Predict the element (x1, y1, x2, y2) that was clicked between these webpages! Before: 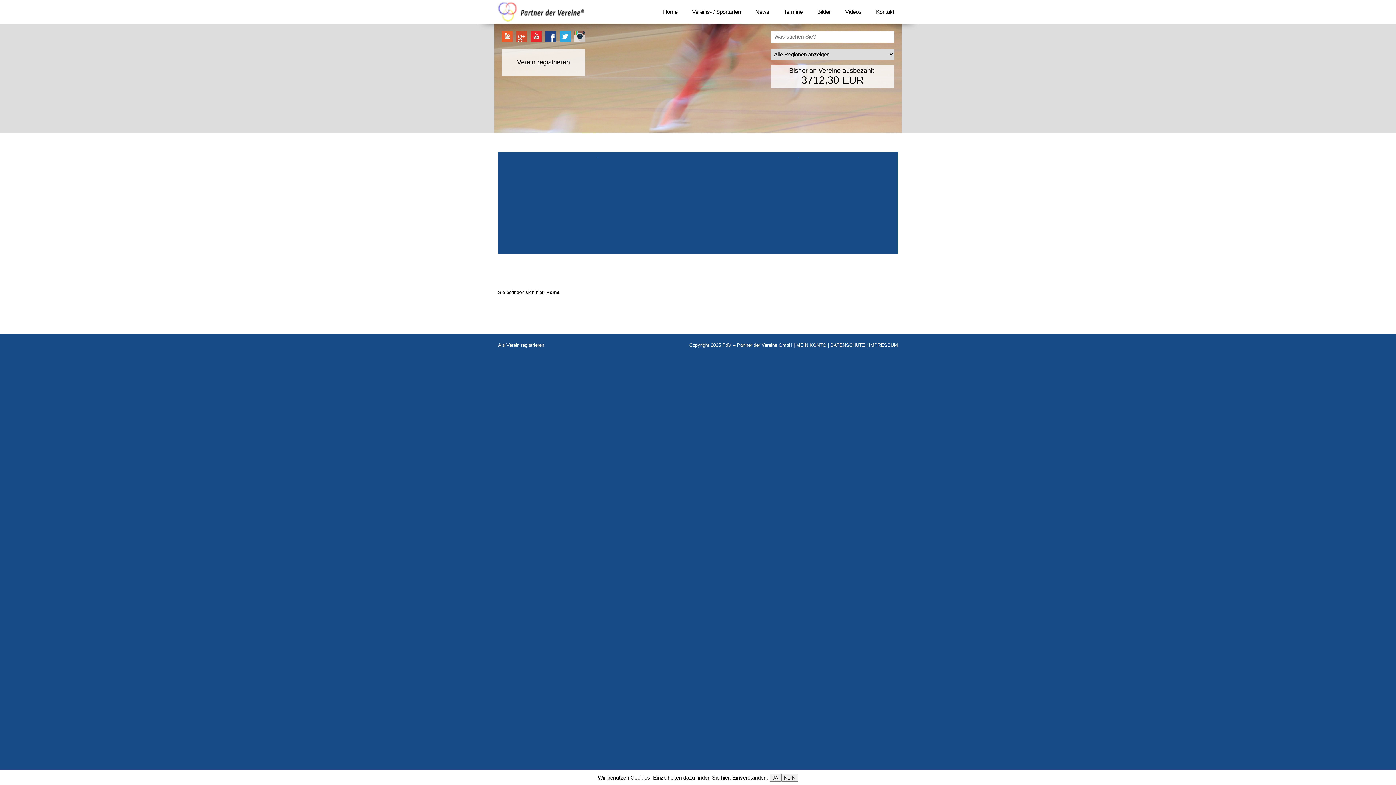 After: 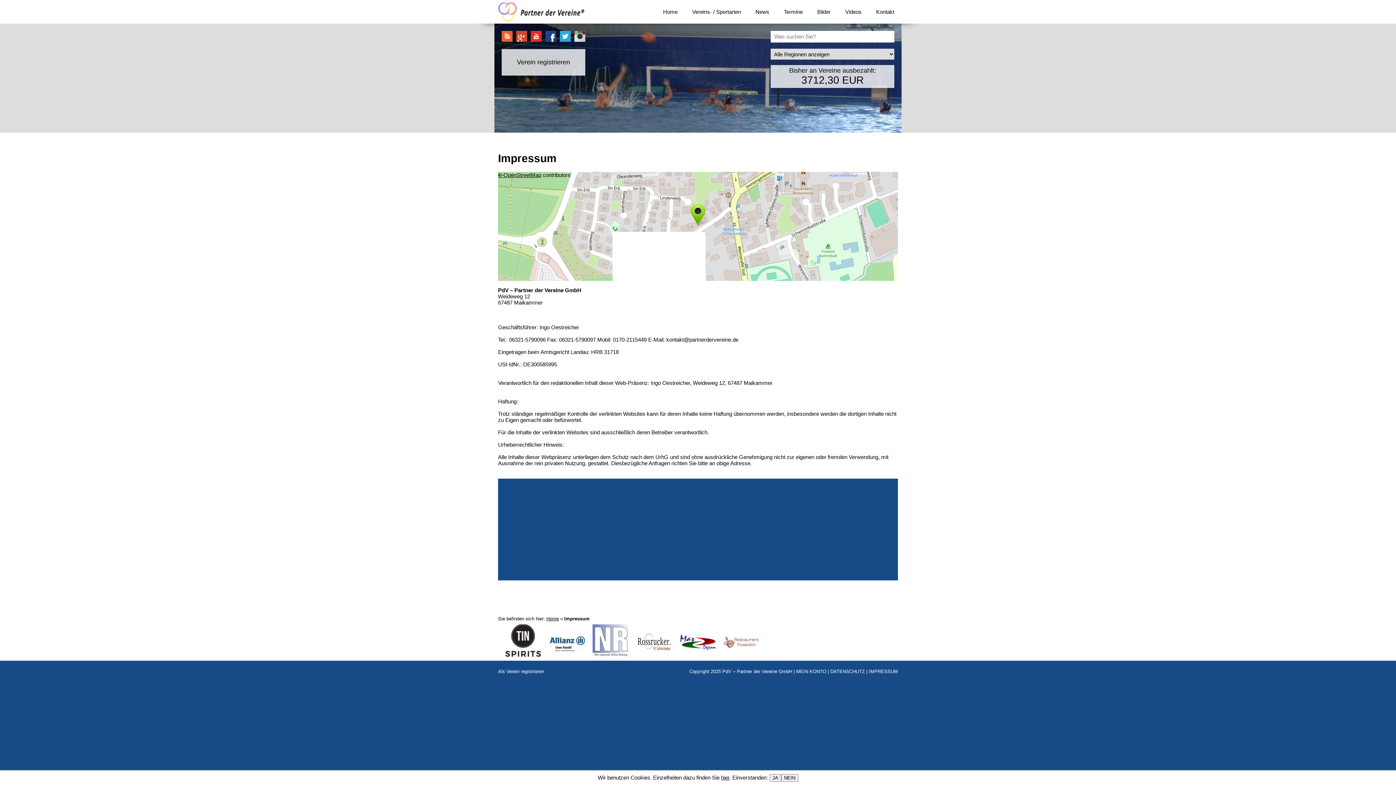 Action: label: IMPRESSUM bbox: (869, 342, 898, 348)